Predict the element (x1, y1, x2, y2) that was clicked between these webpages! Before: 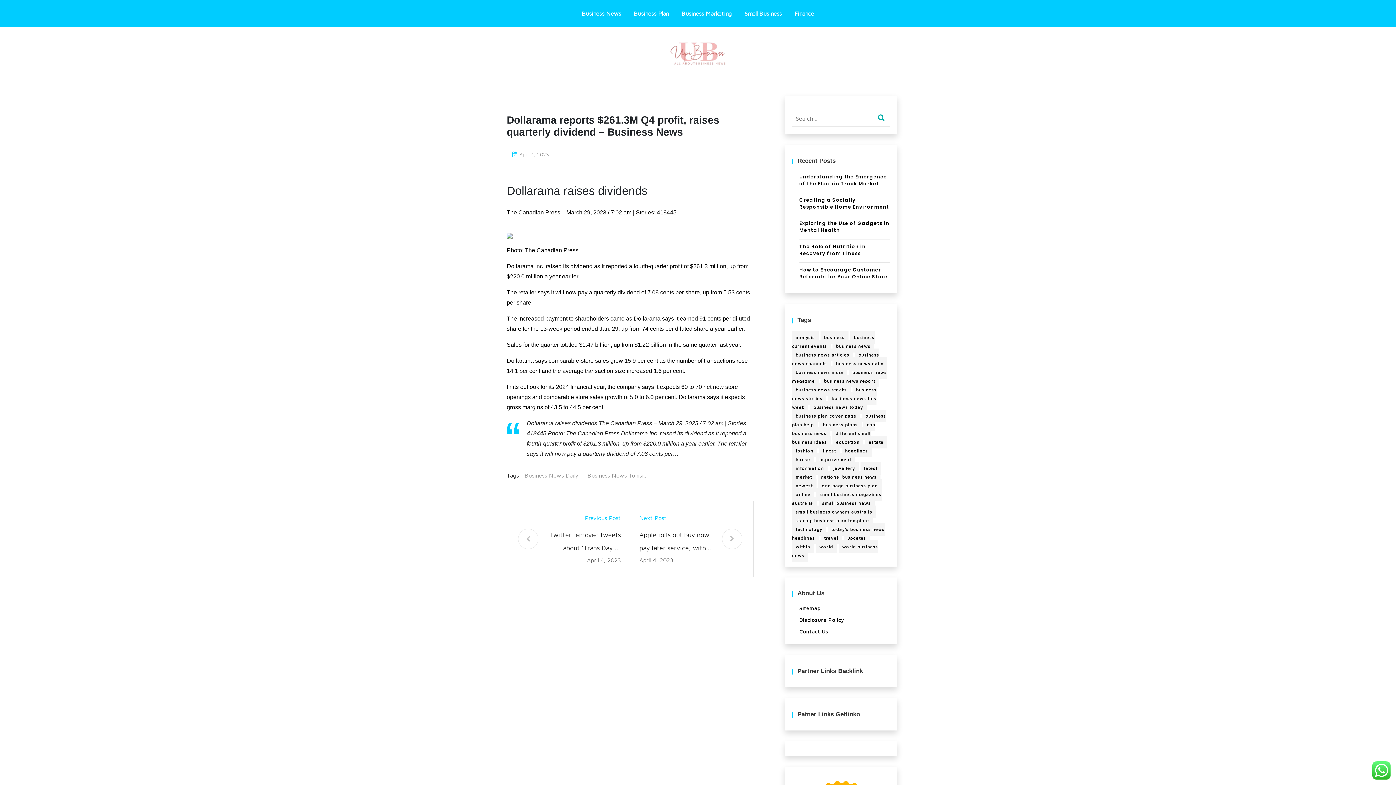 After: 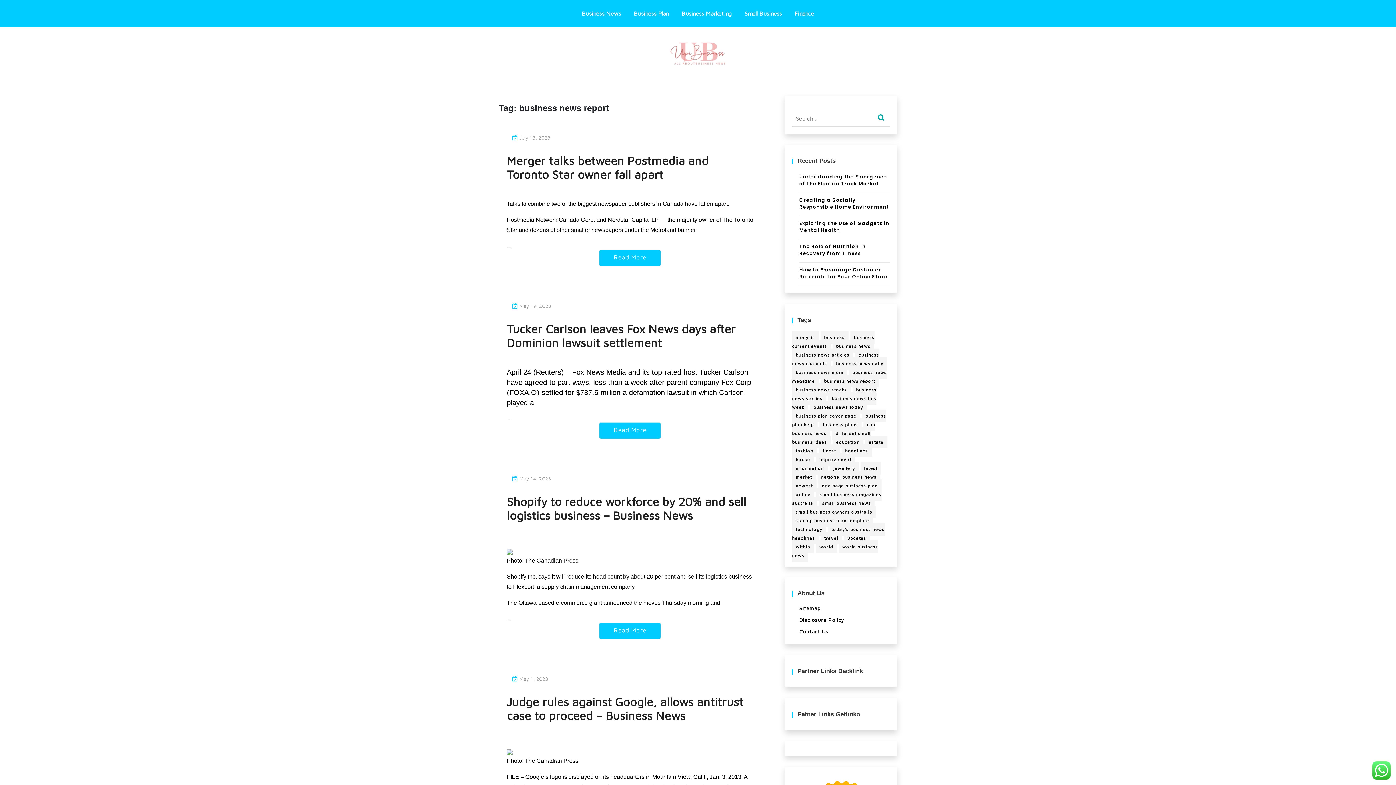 Action: label: business news report (11 items) bbox: (820, 374, 879, 387)